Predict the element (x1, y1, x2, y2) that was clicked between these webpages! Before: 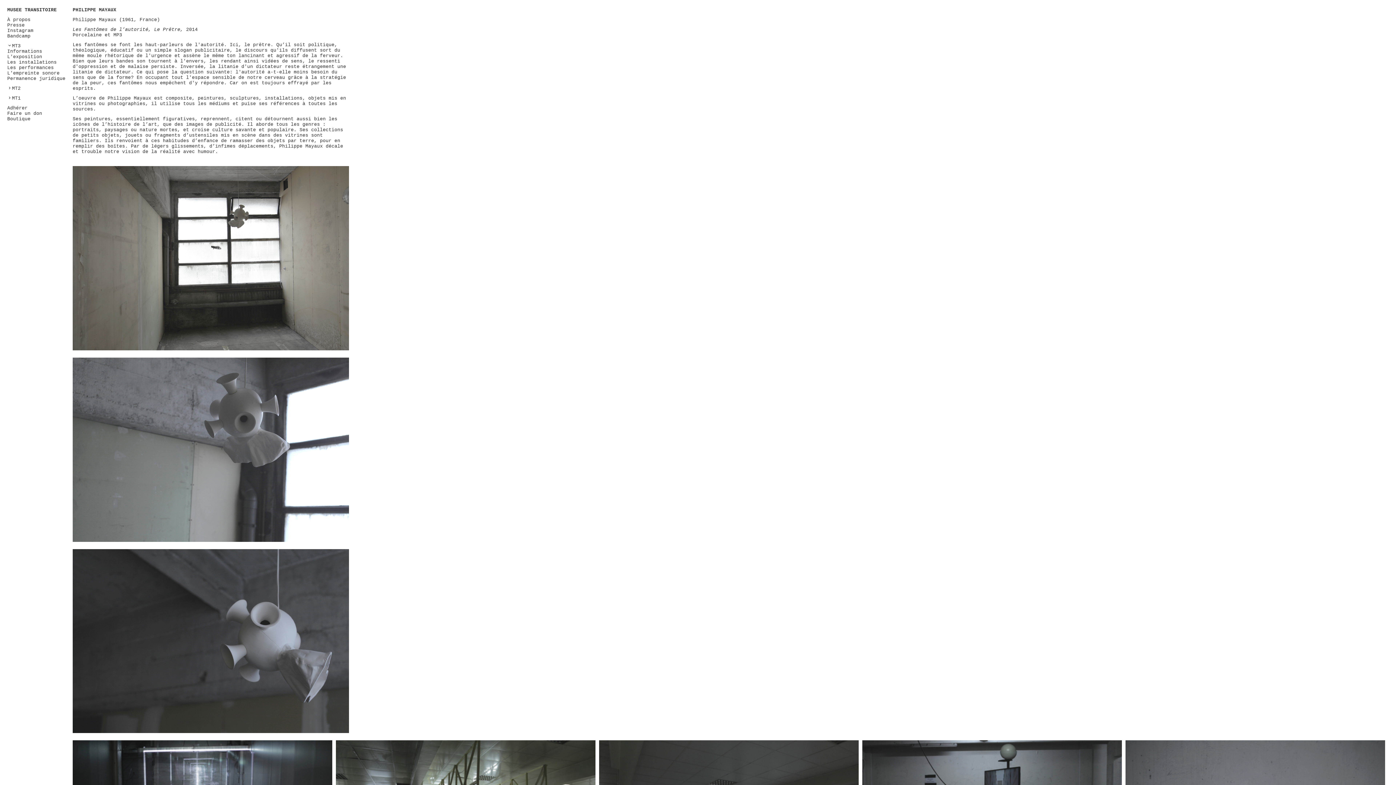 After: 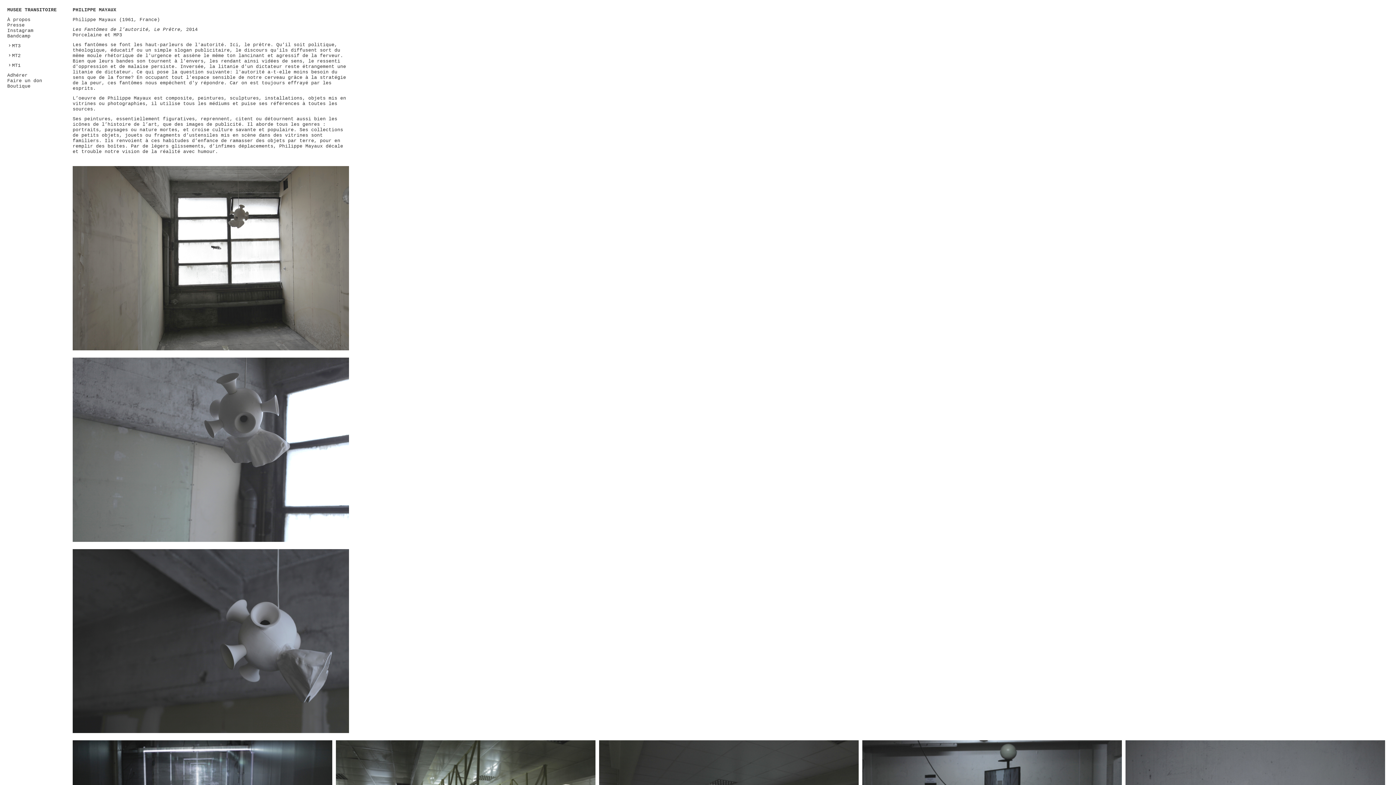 Action: label: MT3 bbox: (7, 43, 65, 48)